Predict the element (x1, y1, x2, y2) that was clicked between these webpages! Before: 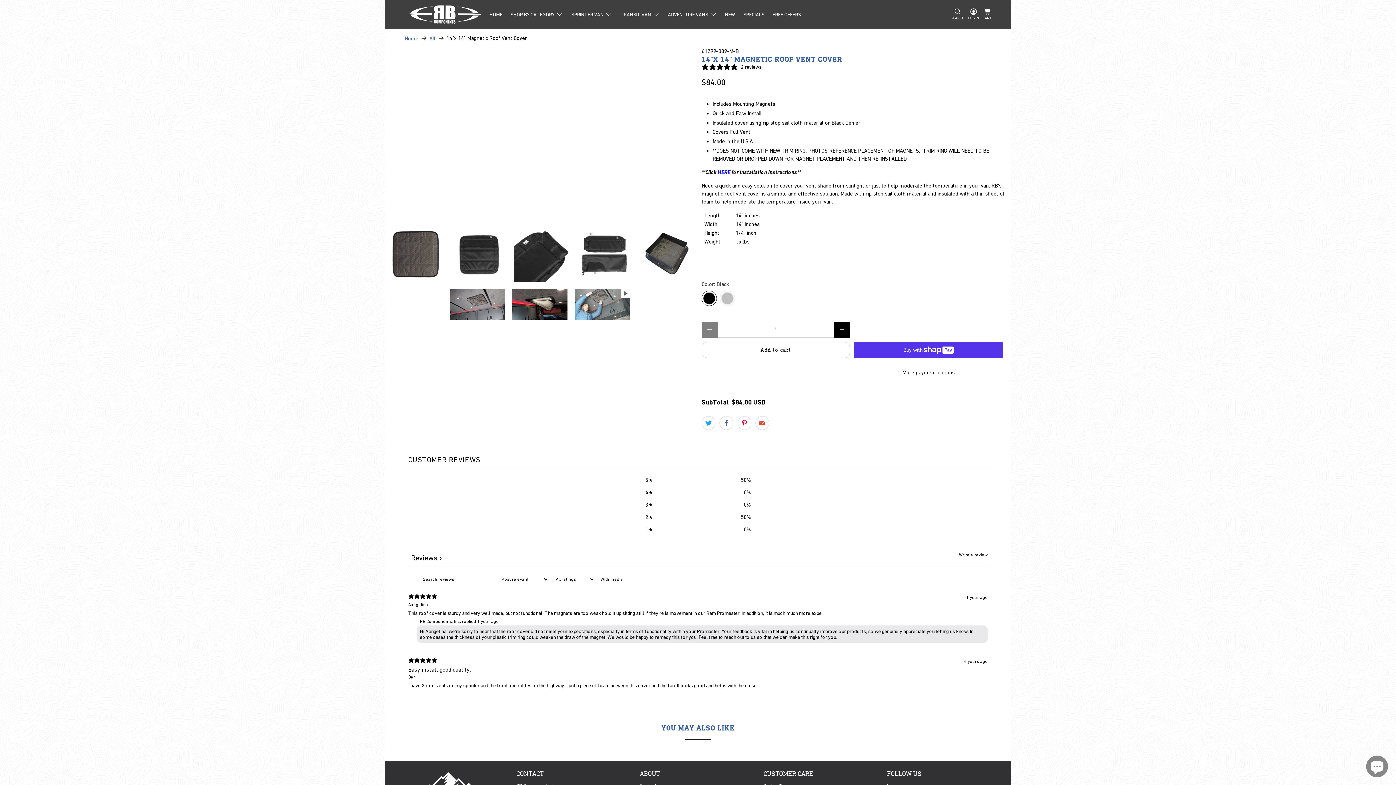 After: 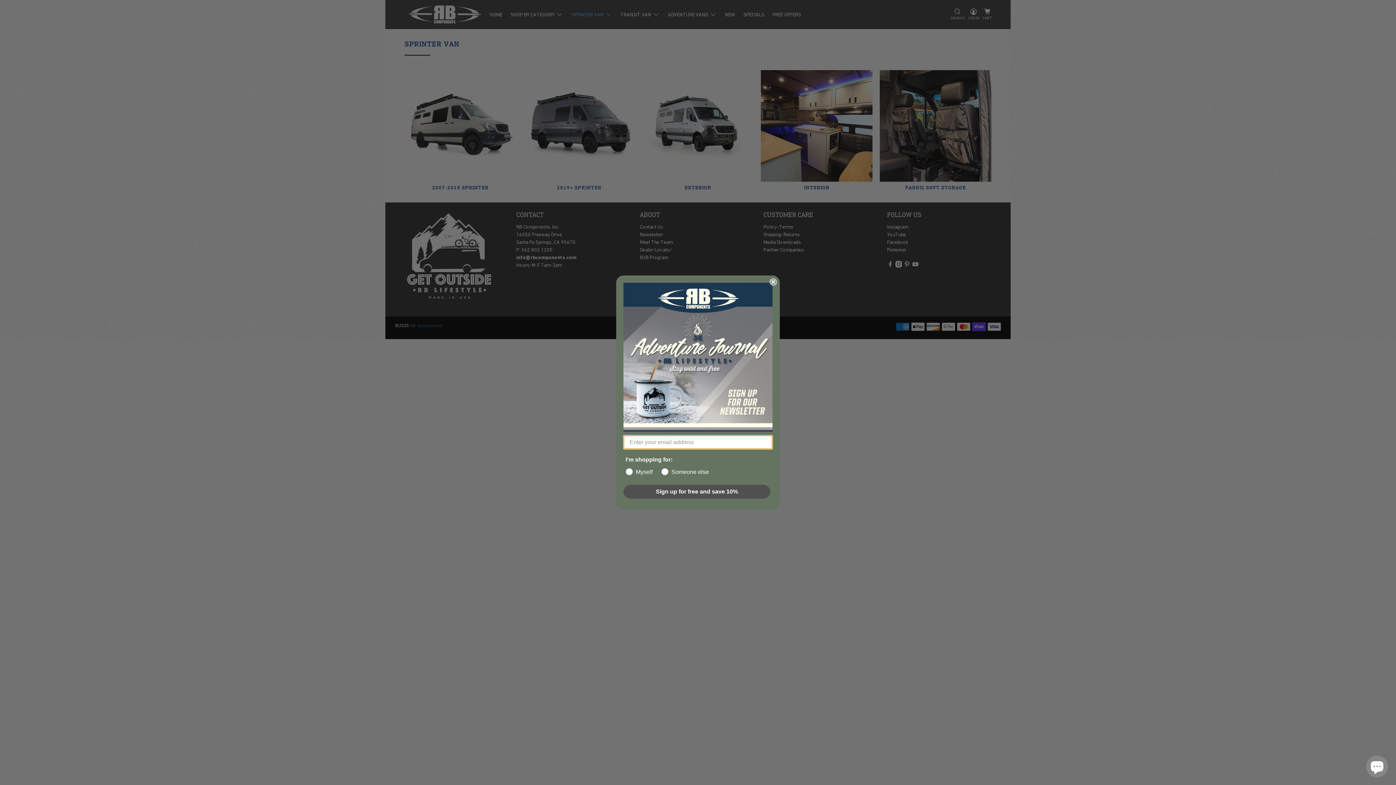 Action: label: SPRINTER VAN bbox: (567, 5, 616, 23)